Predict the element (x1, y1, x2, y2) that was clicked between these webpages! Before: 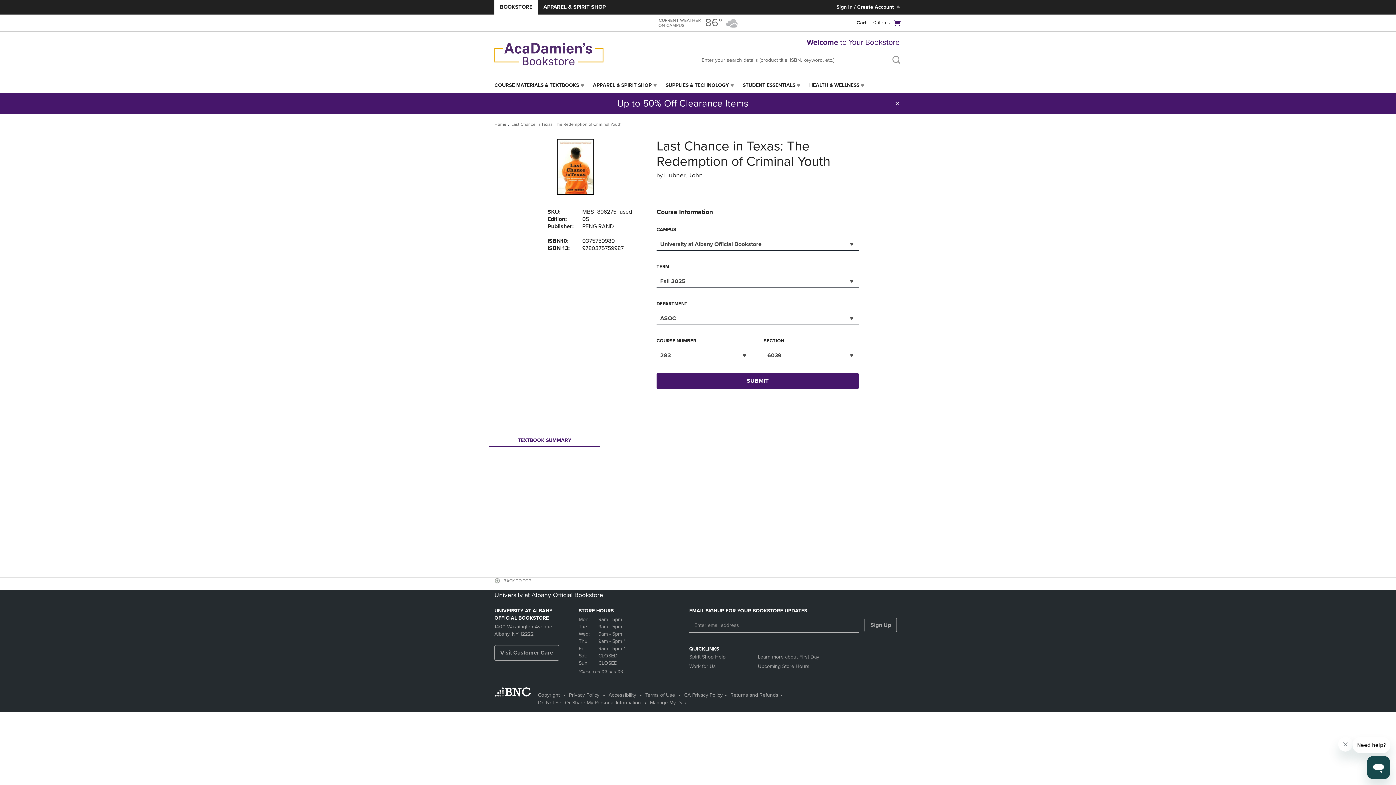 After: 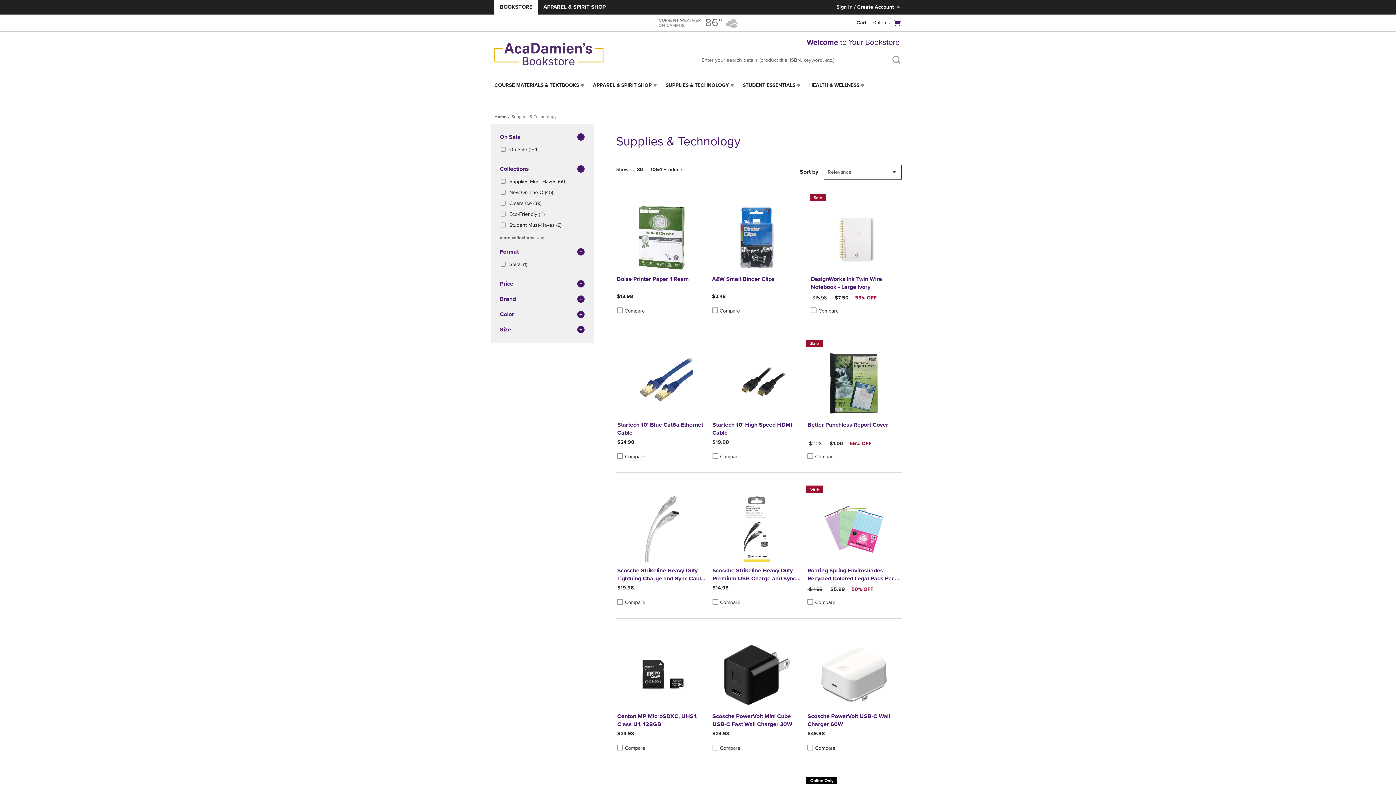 Action: bbox: (662, 76, 739, 94) label: Supplies & Technology link. Press enter to navigate to page, or down arrow key to open submenu.